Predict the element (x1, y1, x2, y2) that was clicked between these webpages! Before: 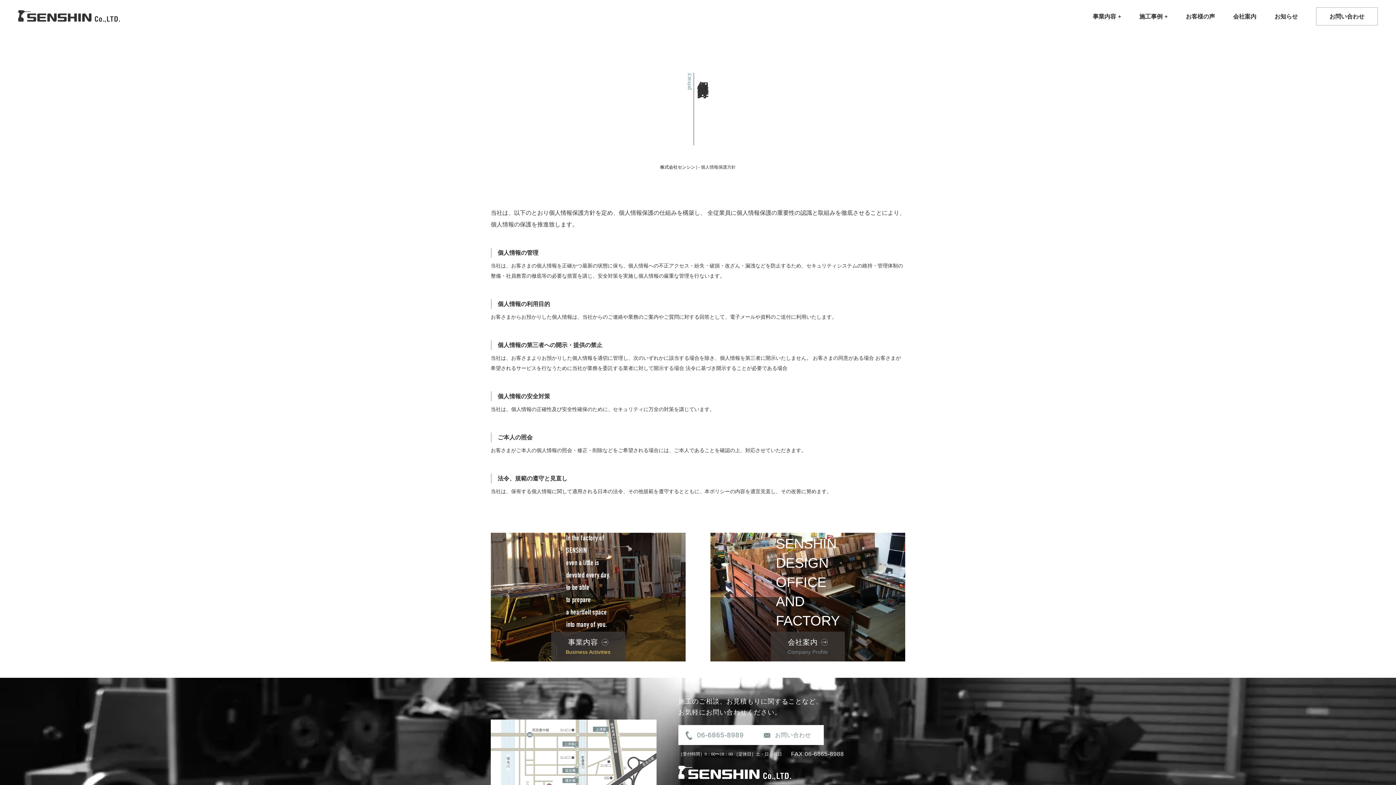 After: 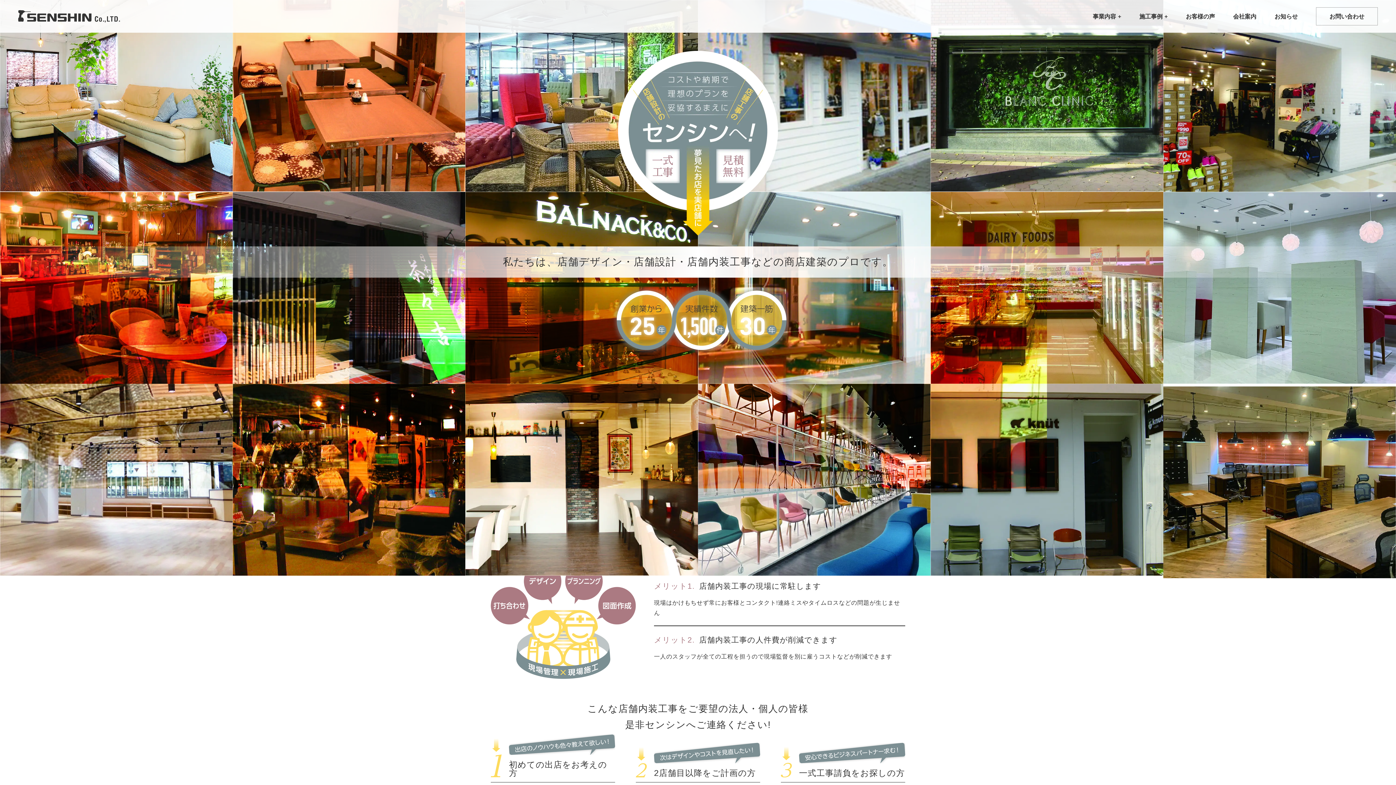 Action: bbox: (678, 766, 791, 780)